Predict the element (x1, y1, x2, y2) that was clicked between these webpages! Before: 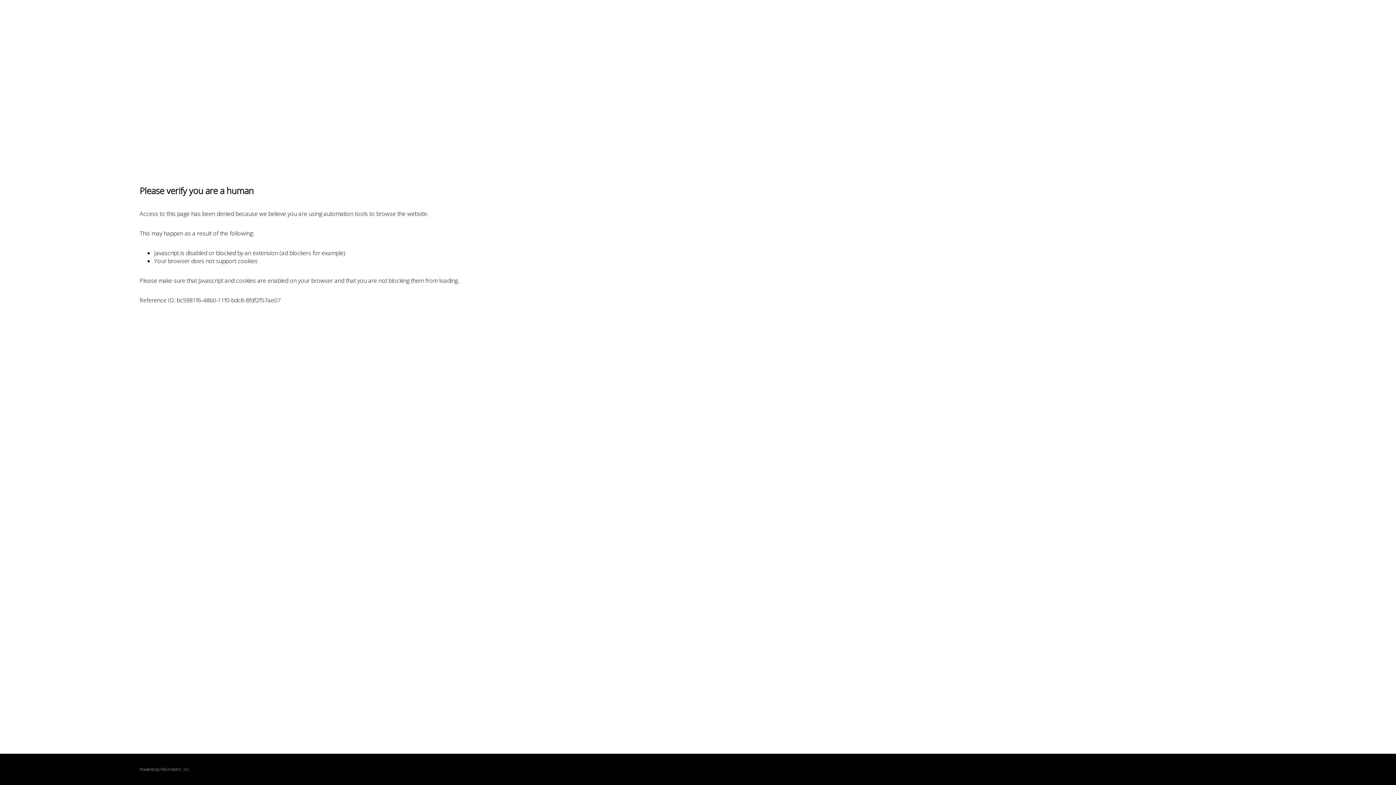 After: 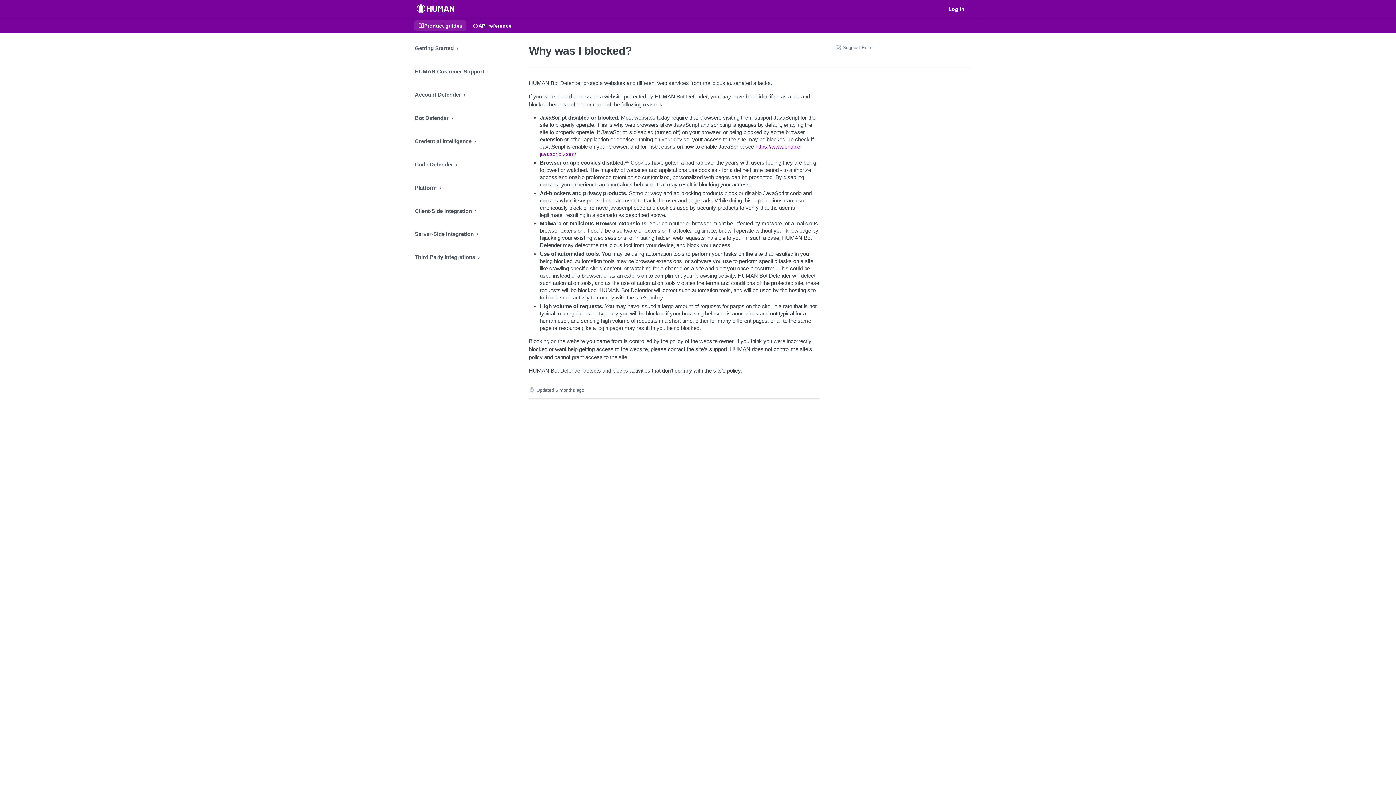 Action: label: PerimeterX bbox: (160, 767, 180, 772)